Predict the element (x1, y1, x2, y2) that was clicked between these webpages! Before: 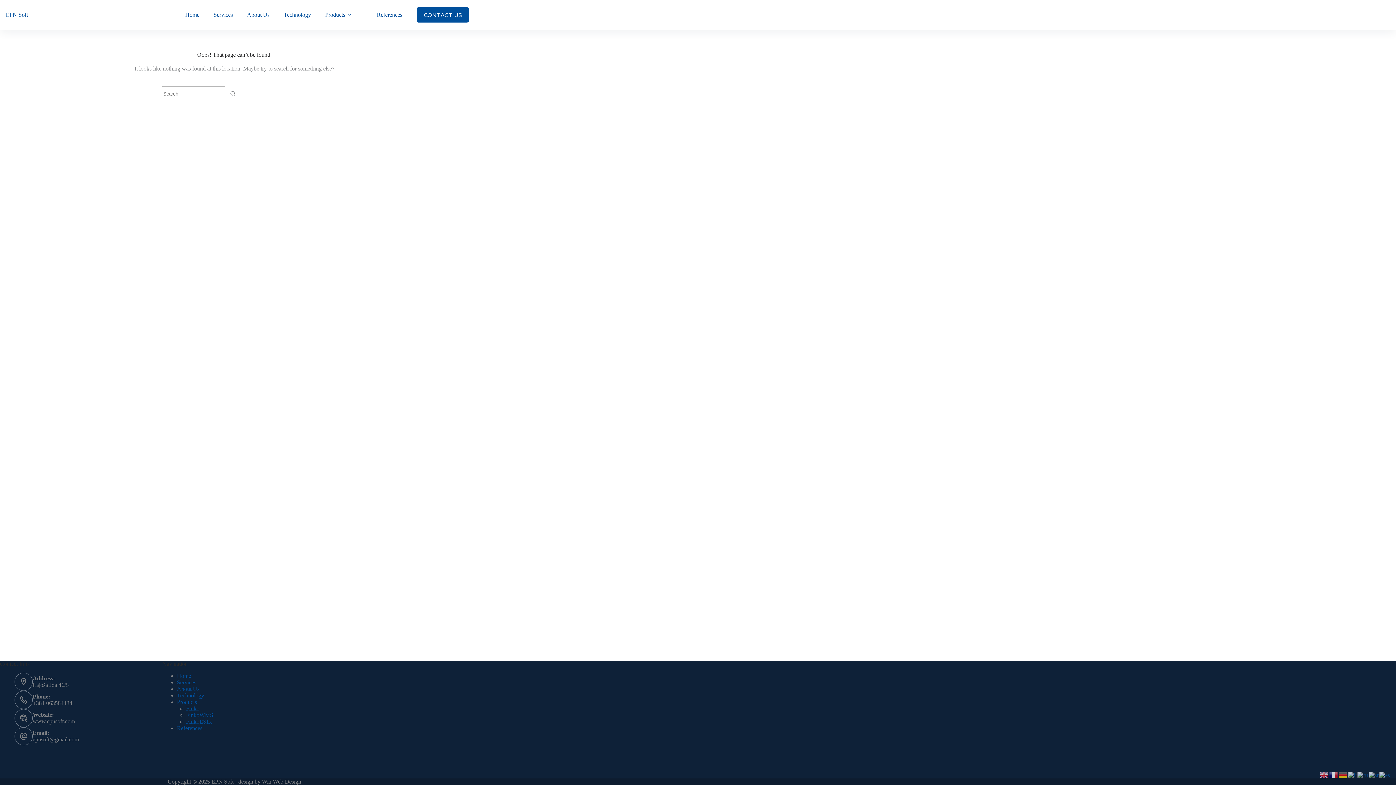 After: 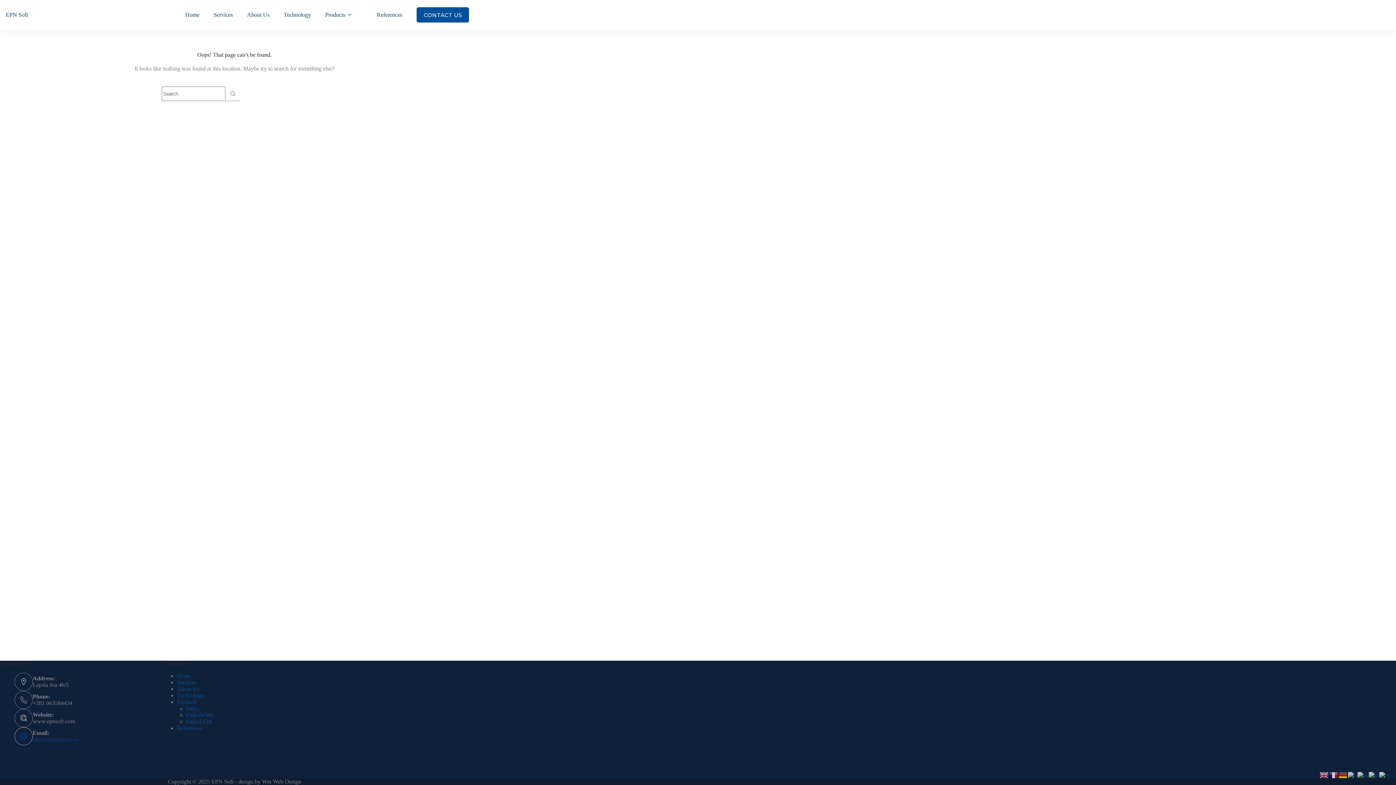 Action: label: epnsoft@gmail.com bbox: (32, 736, 78, 742)